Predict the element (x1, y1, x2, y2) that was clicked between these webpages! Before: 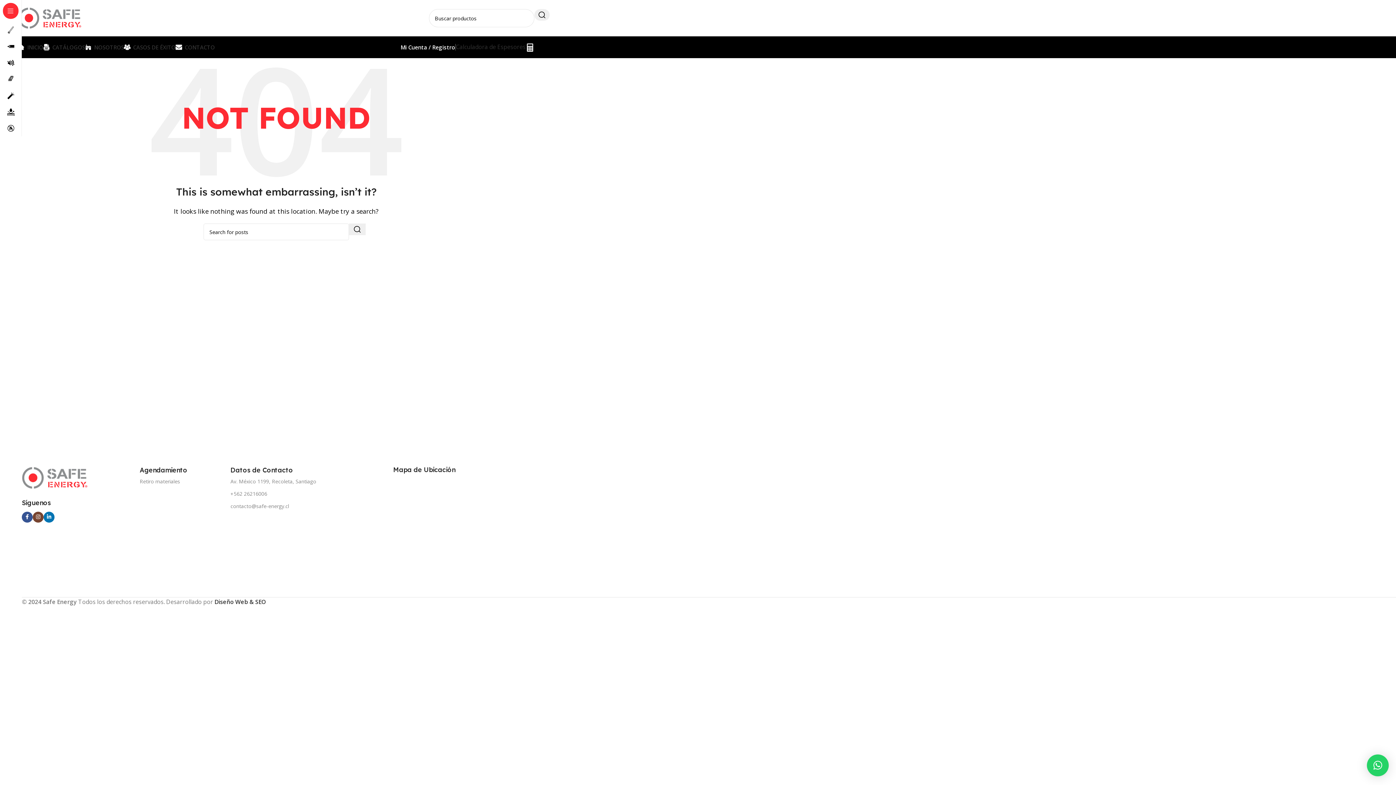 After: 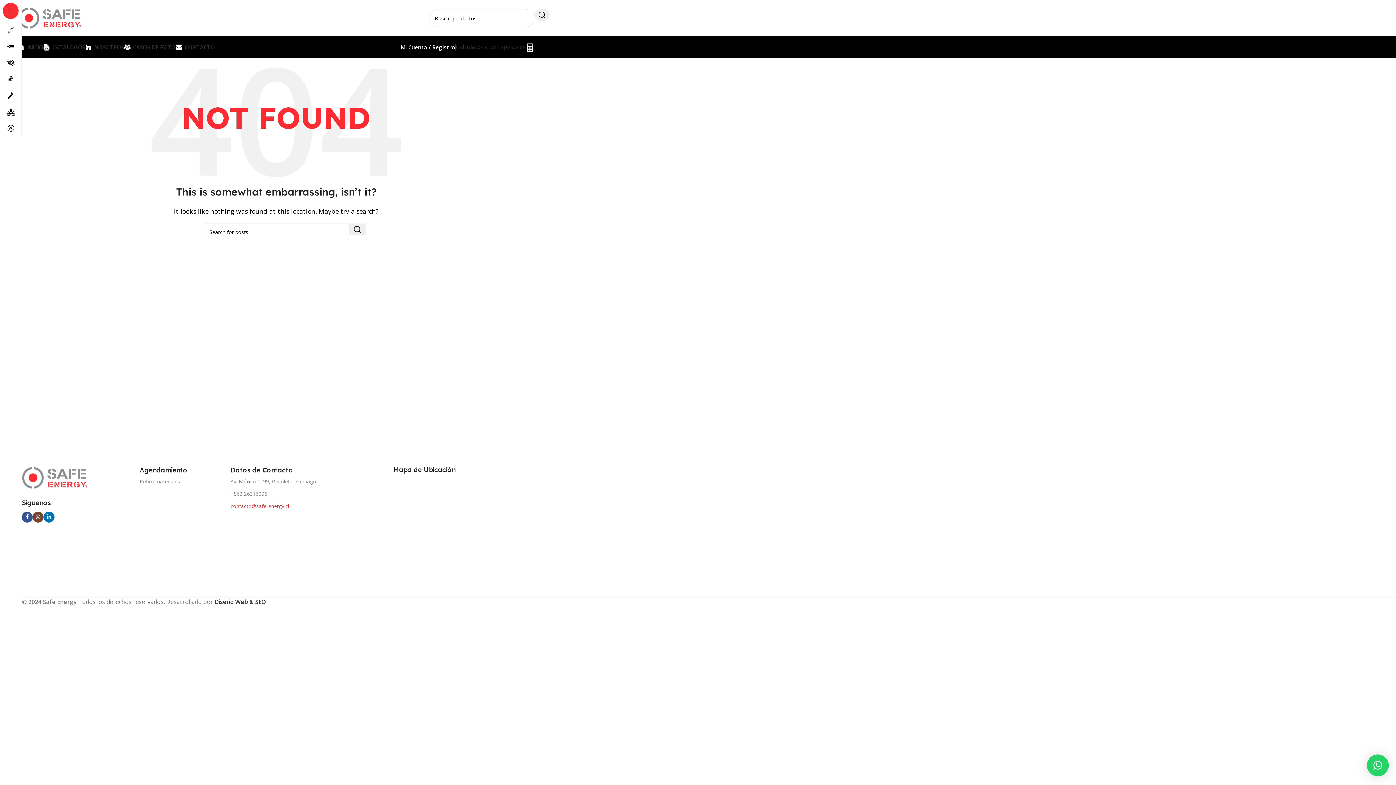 Action: bbox: (230, 500, 393, 512) label: contacto@safe-energy.cl